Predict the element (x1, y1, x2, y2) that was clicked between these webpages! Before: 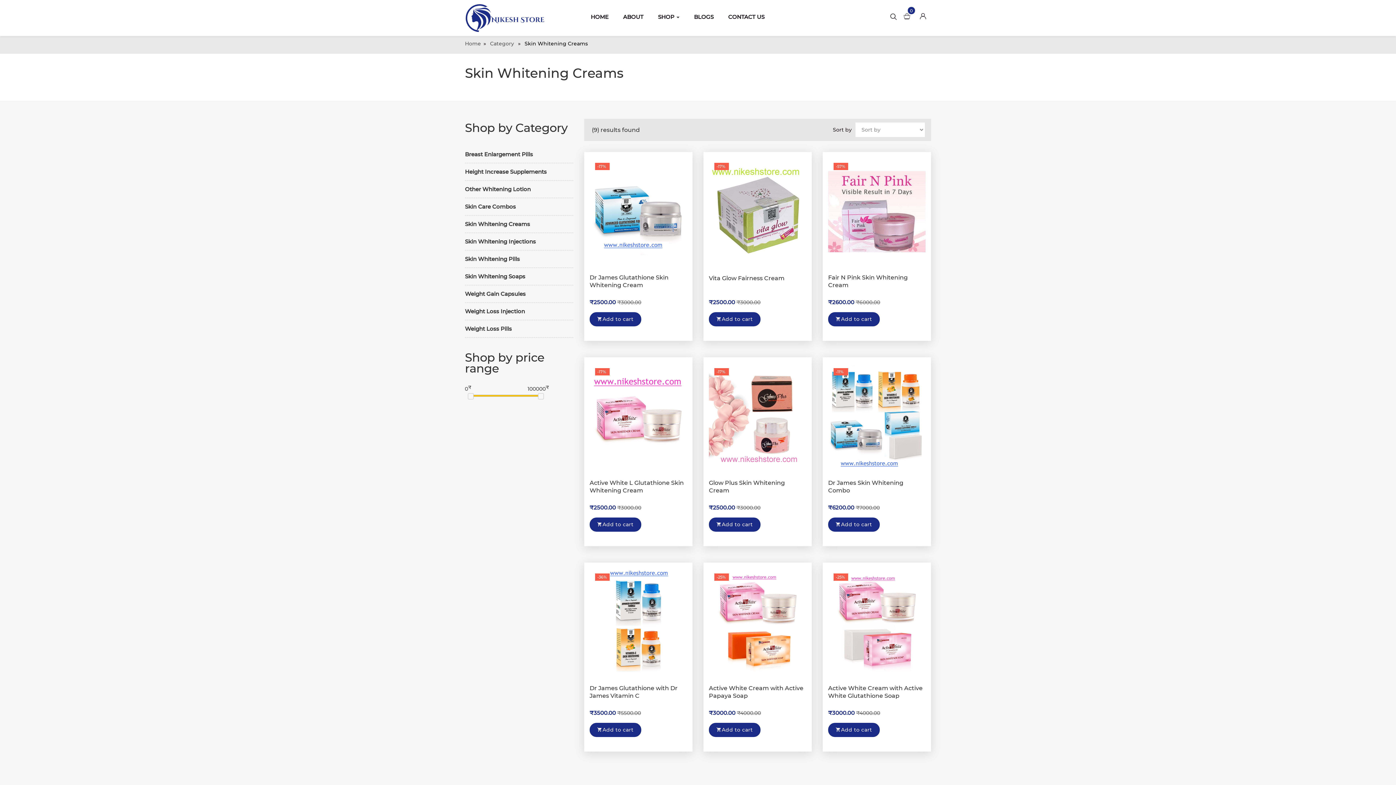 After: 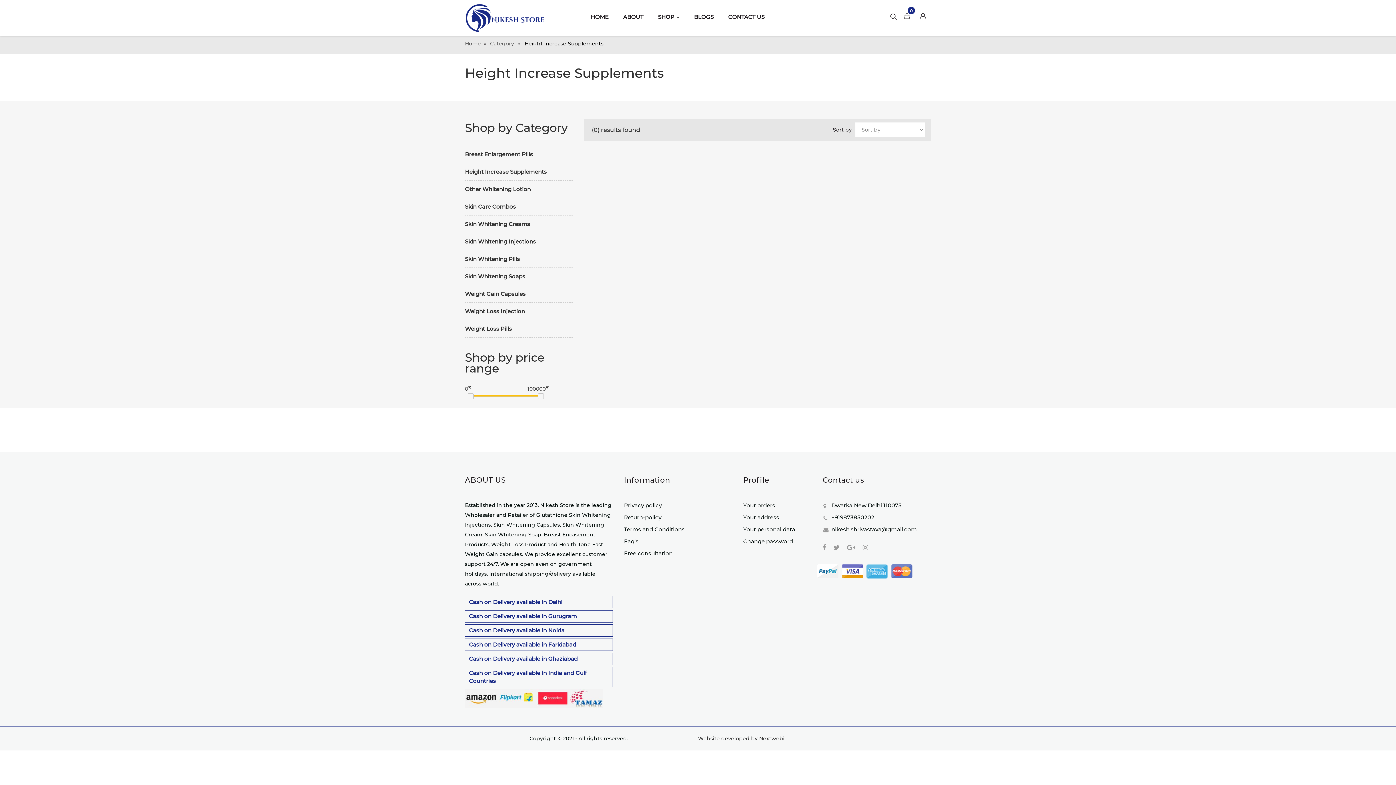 Action: bbox: (465, 163, 573, 180) label: Height Increase Supplements